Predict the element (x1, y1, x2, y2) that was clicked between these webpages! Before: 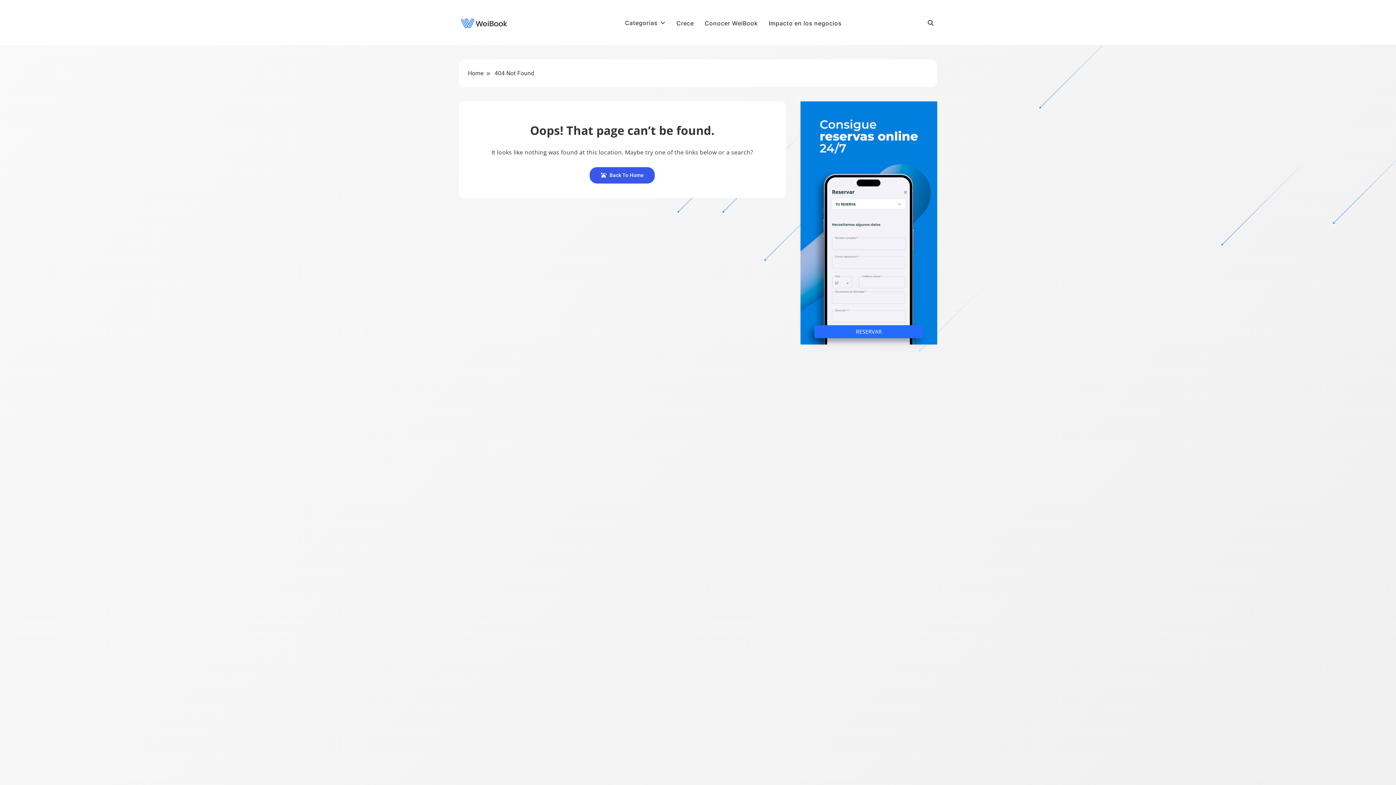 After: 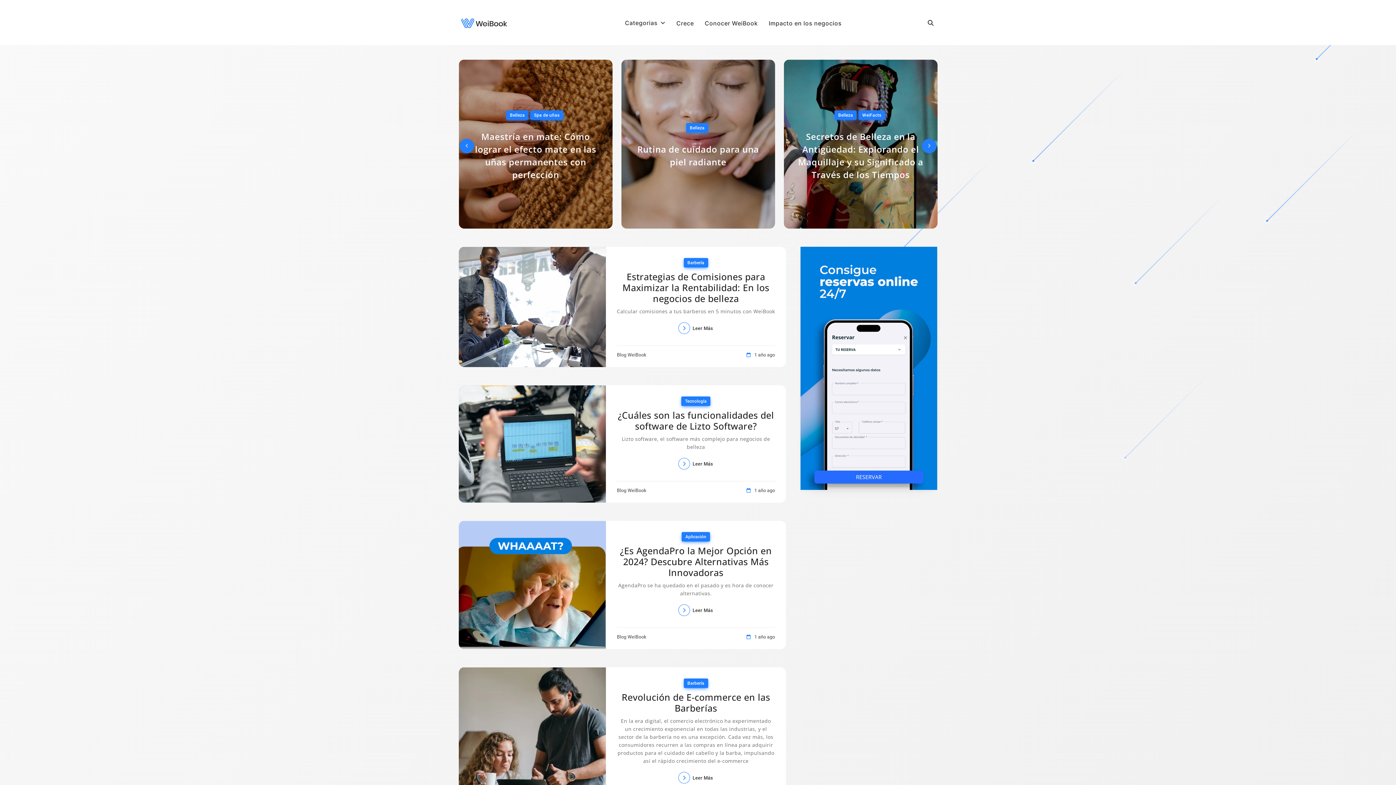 Action: label: Back To Home bbox: (589, 167, 655, 183)